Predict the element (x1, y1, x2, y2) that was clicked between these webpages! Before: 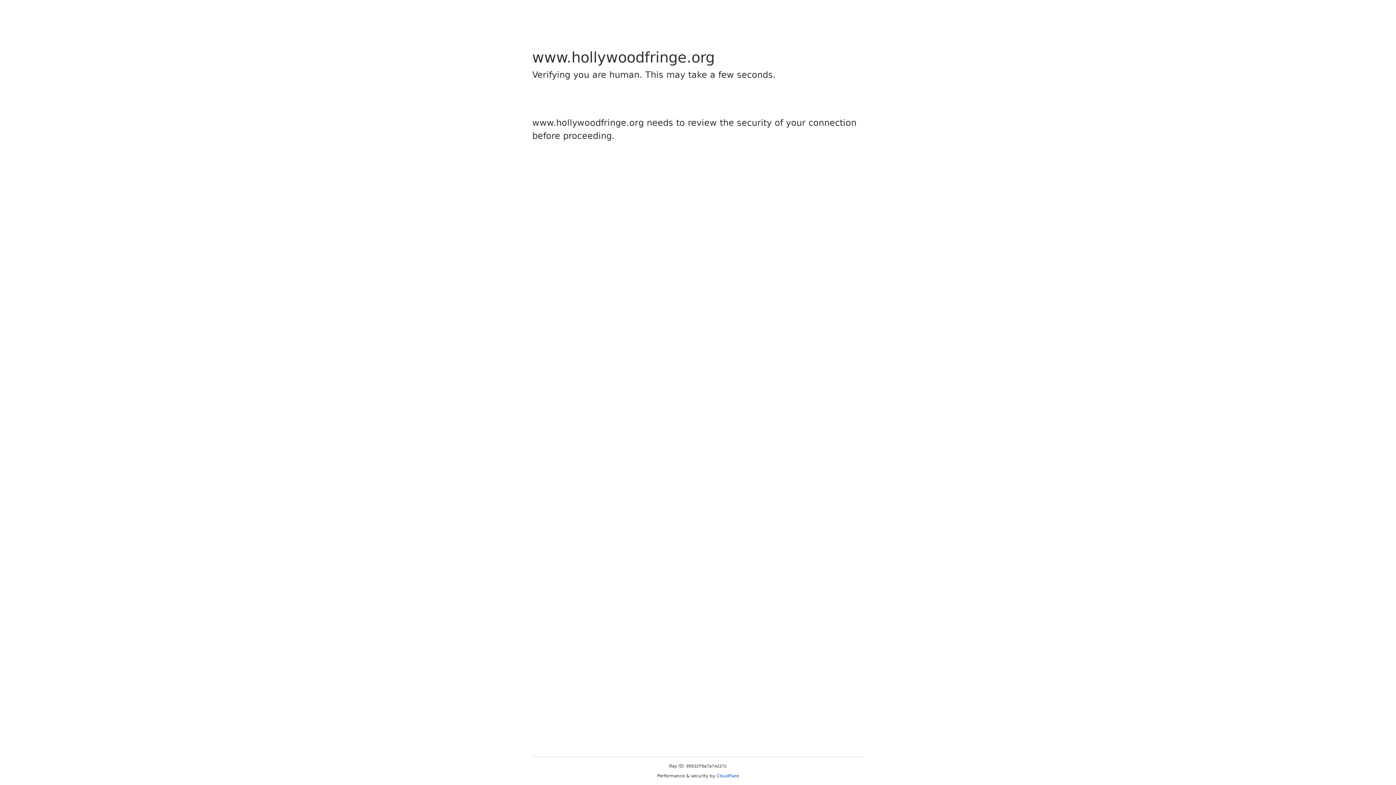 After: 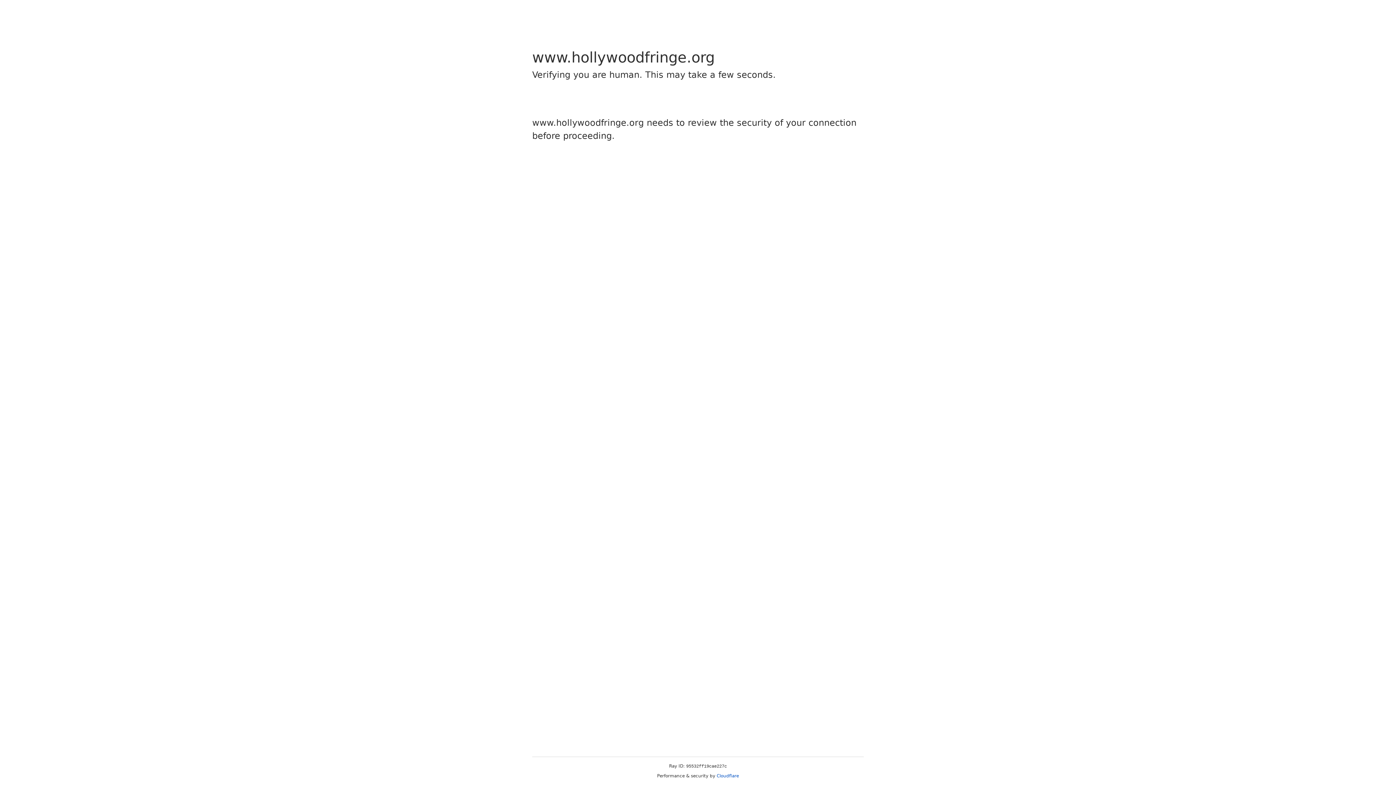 Action: label: Cloudflare bbox: (716, 773, 739, 778)